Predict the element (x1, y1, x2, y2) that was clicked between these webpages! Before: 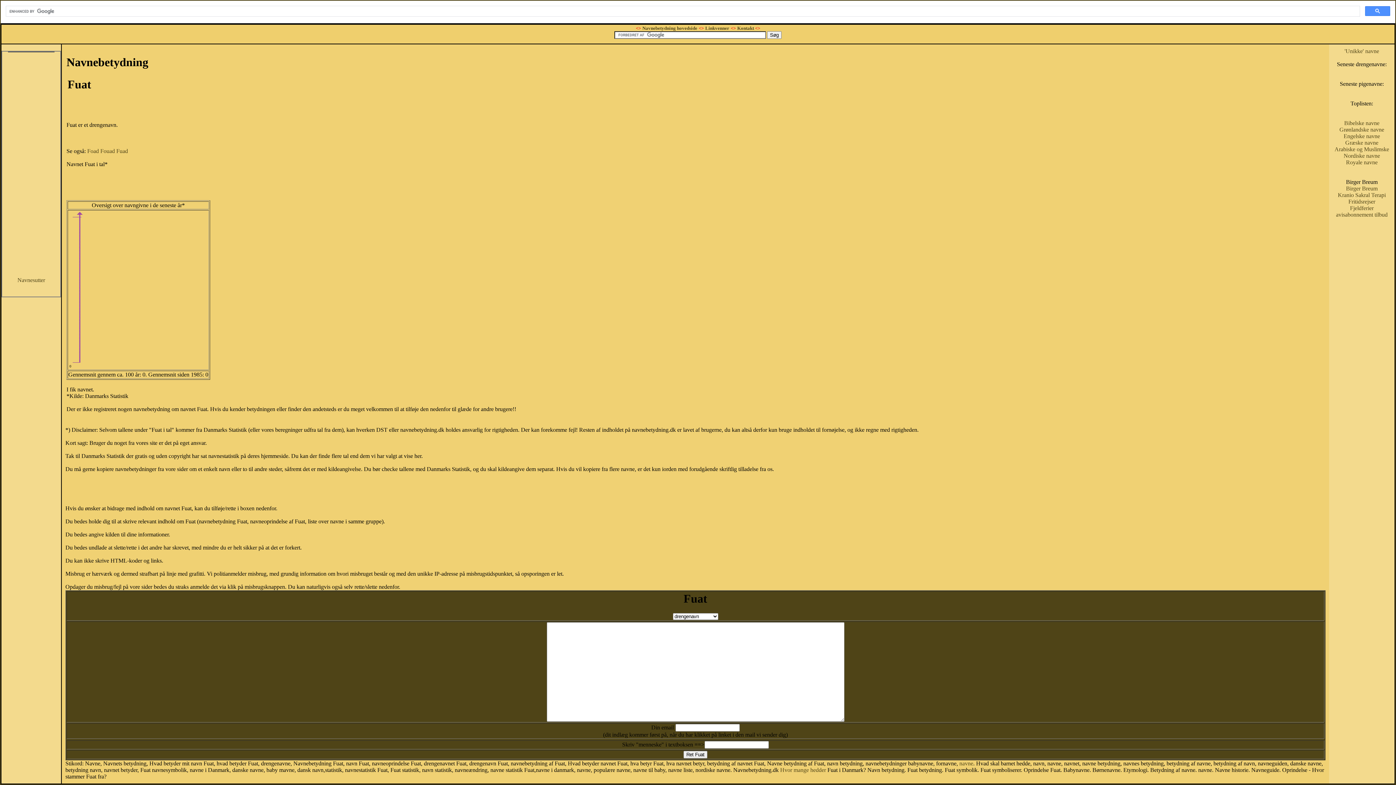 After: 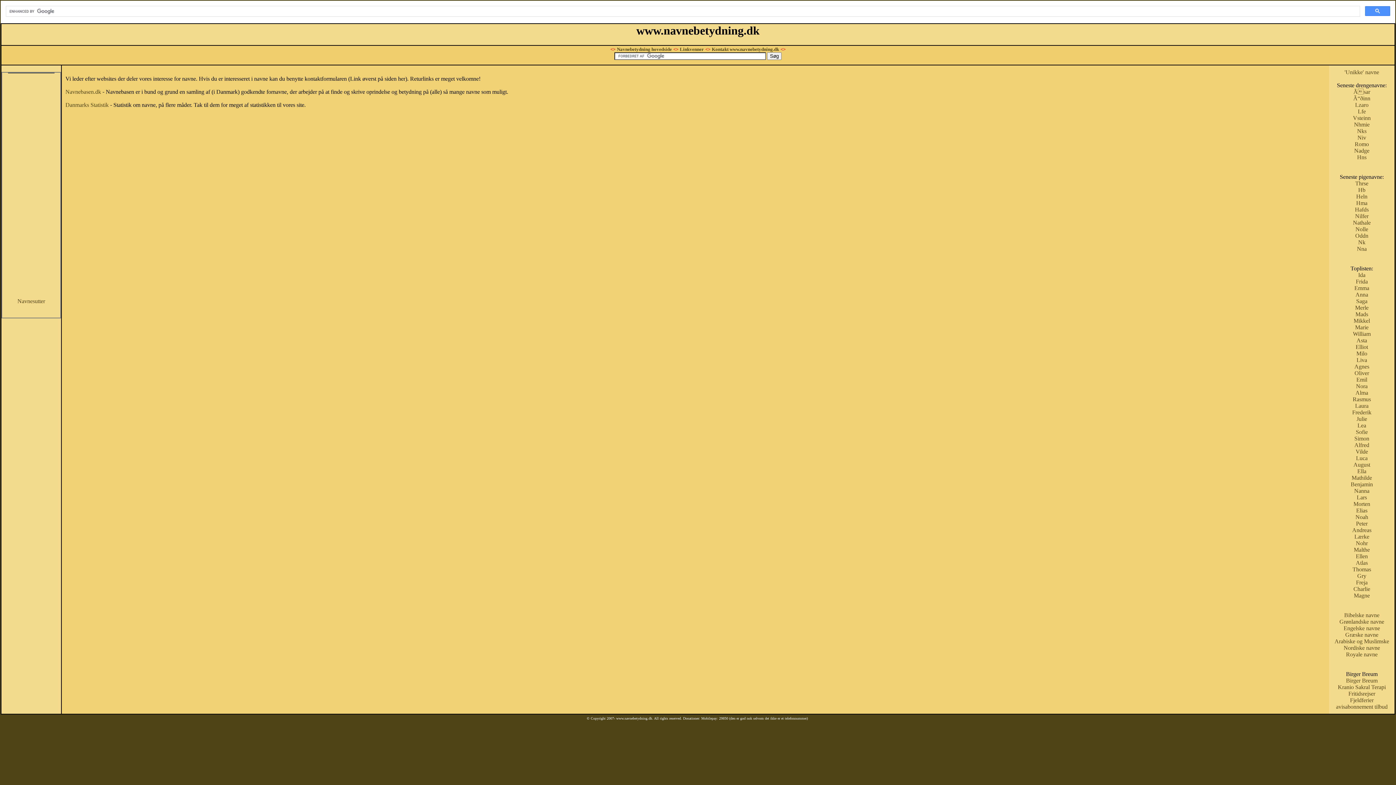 Action: label: Linkvenner bbox: (705, 24, 729, 30)